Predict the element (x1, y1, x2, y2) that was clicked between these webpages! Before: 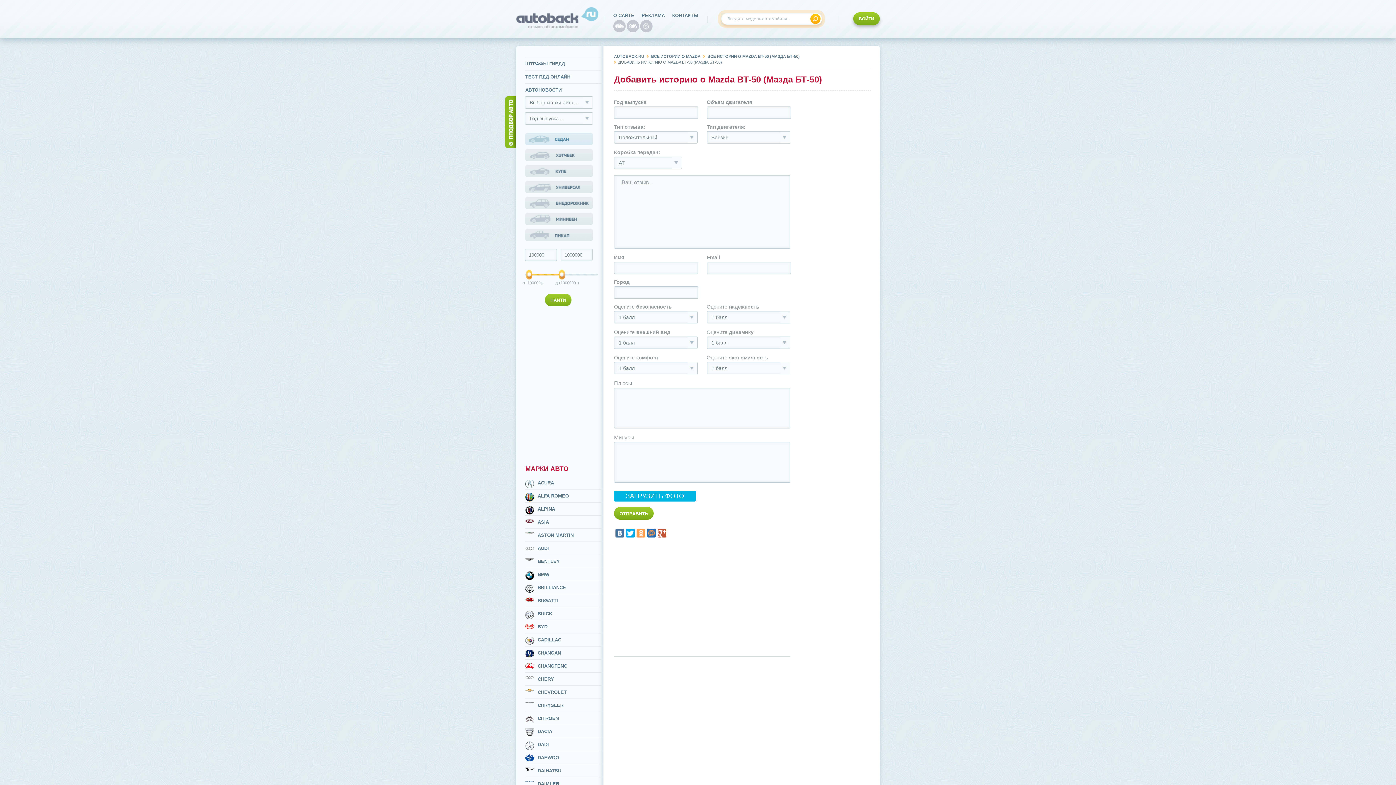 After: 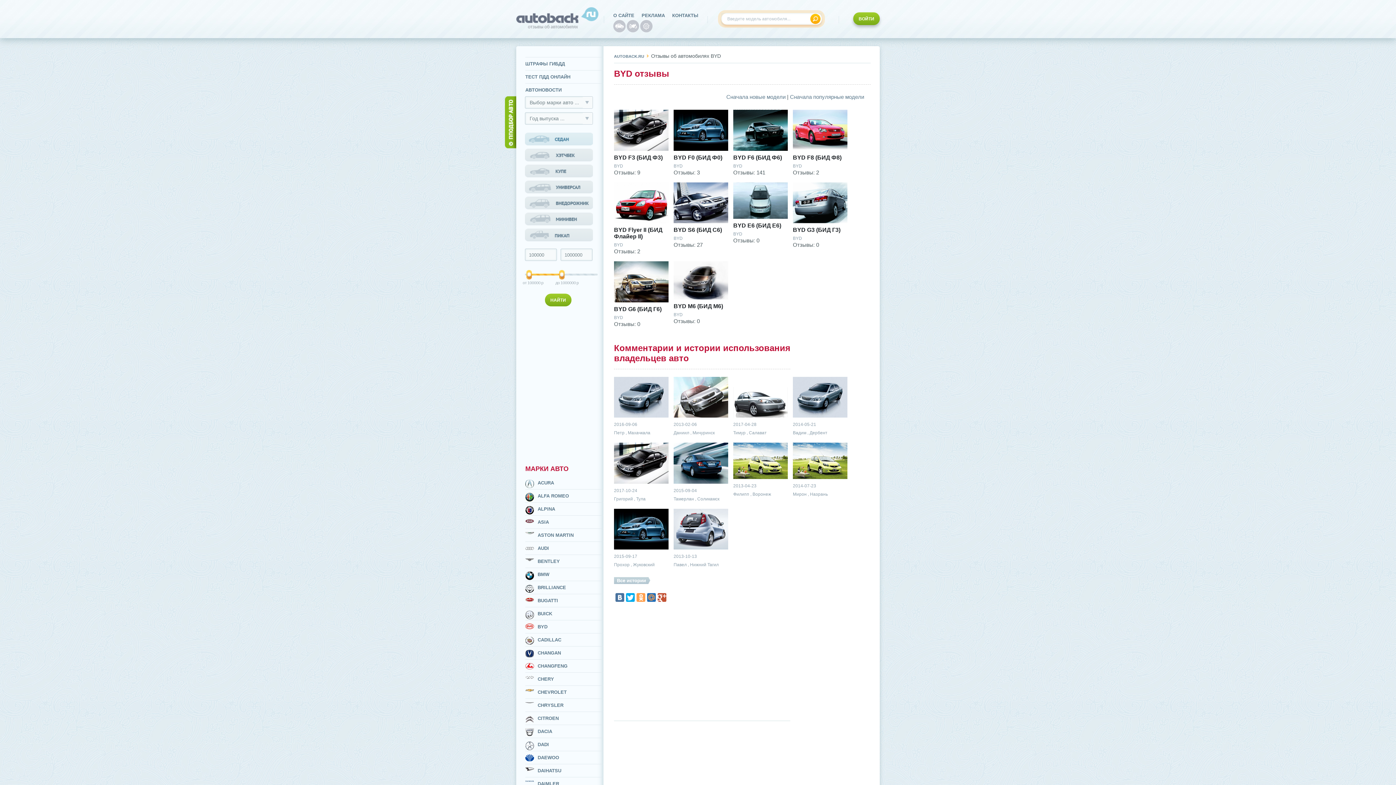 Action: bbox: (516, 620, 603, 633) label: BYD